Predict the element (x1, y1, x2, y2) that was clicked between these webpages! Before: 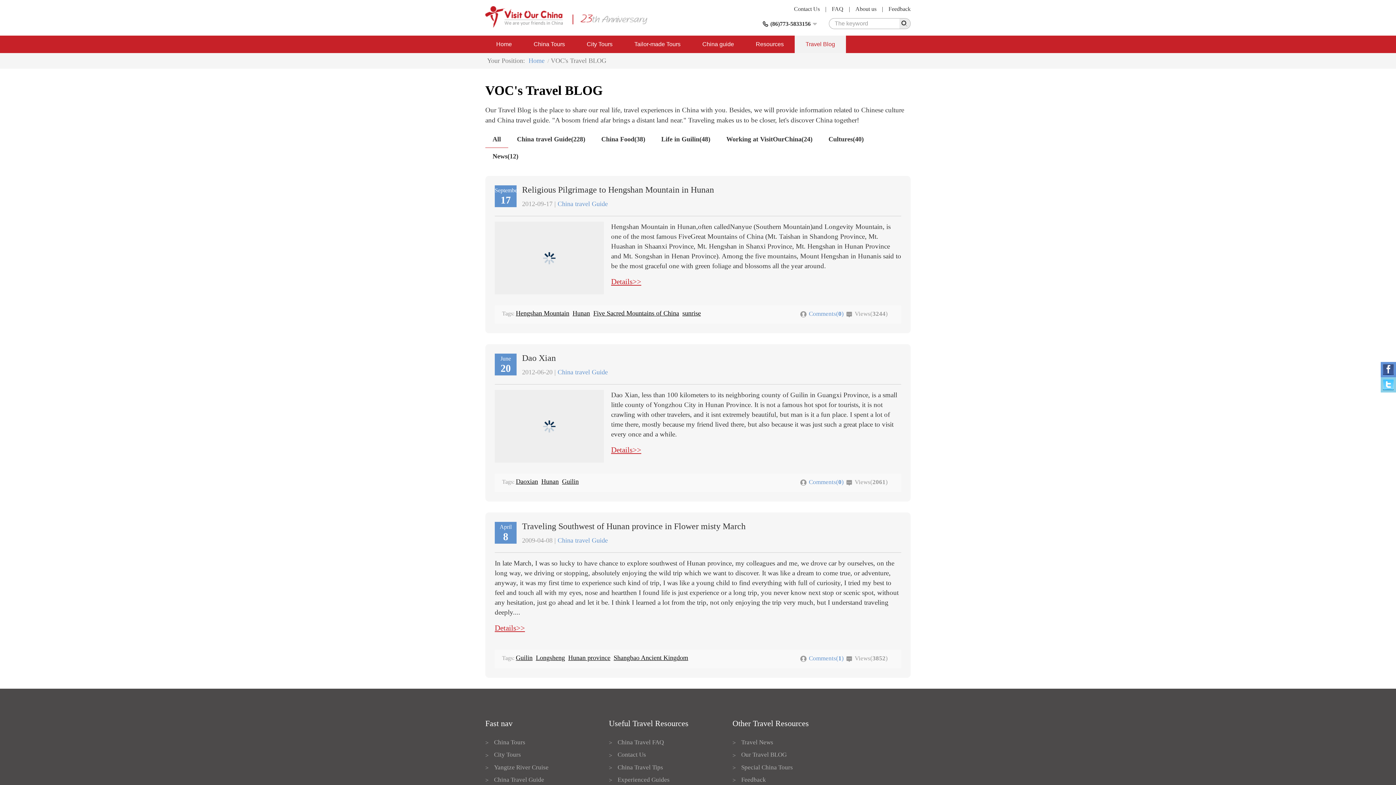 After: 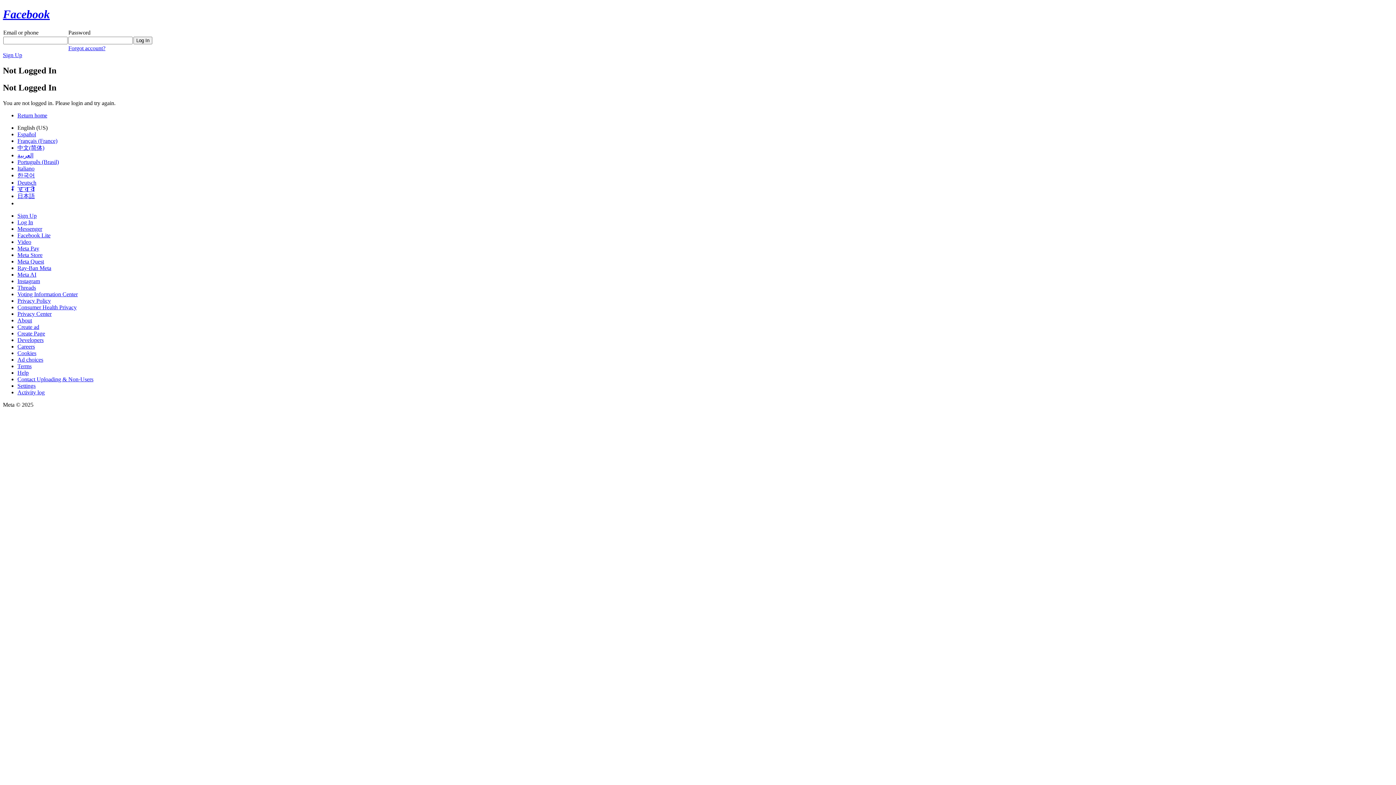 Action: bbox: (1381, 362, 1396, 377)